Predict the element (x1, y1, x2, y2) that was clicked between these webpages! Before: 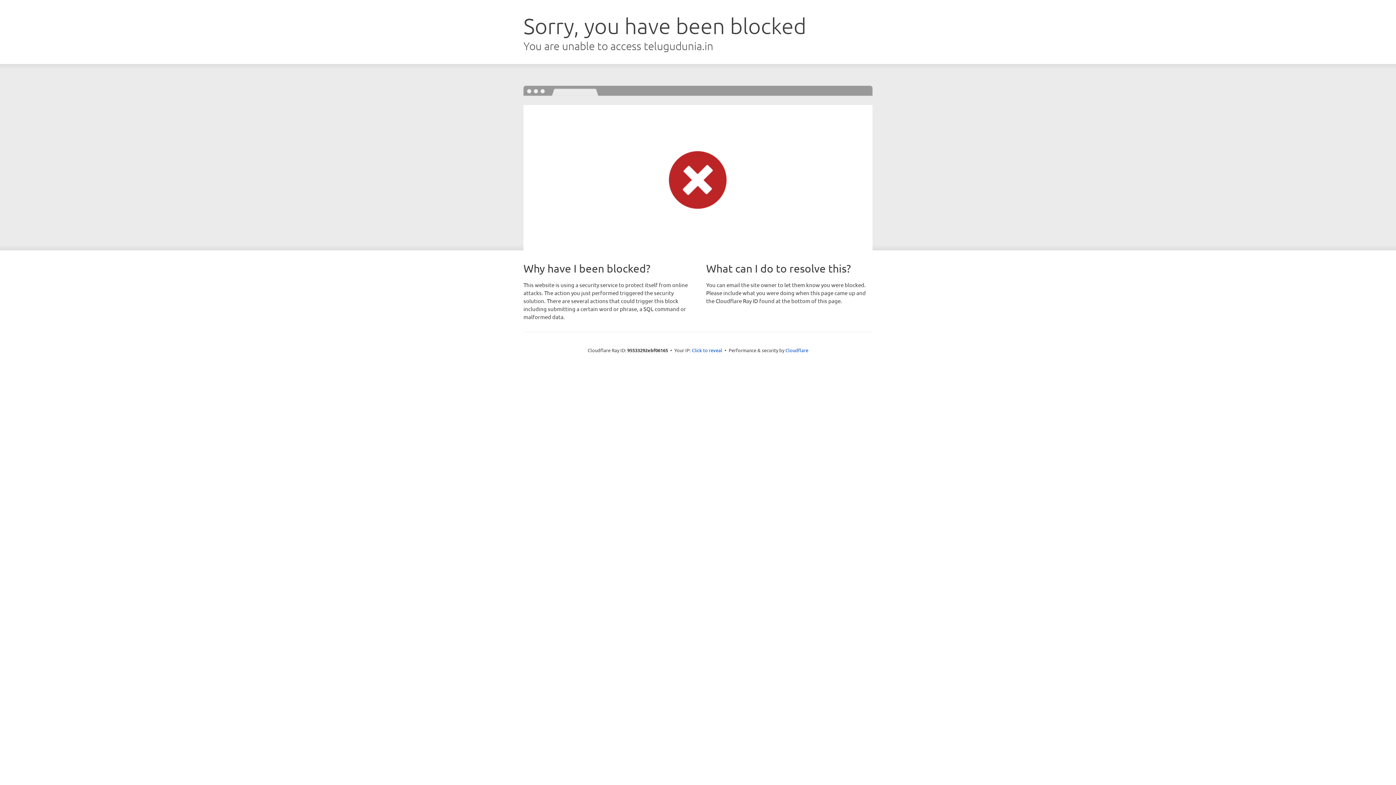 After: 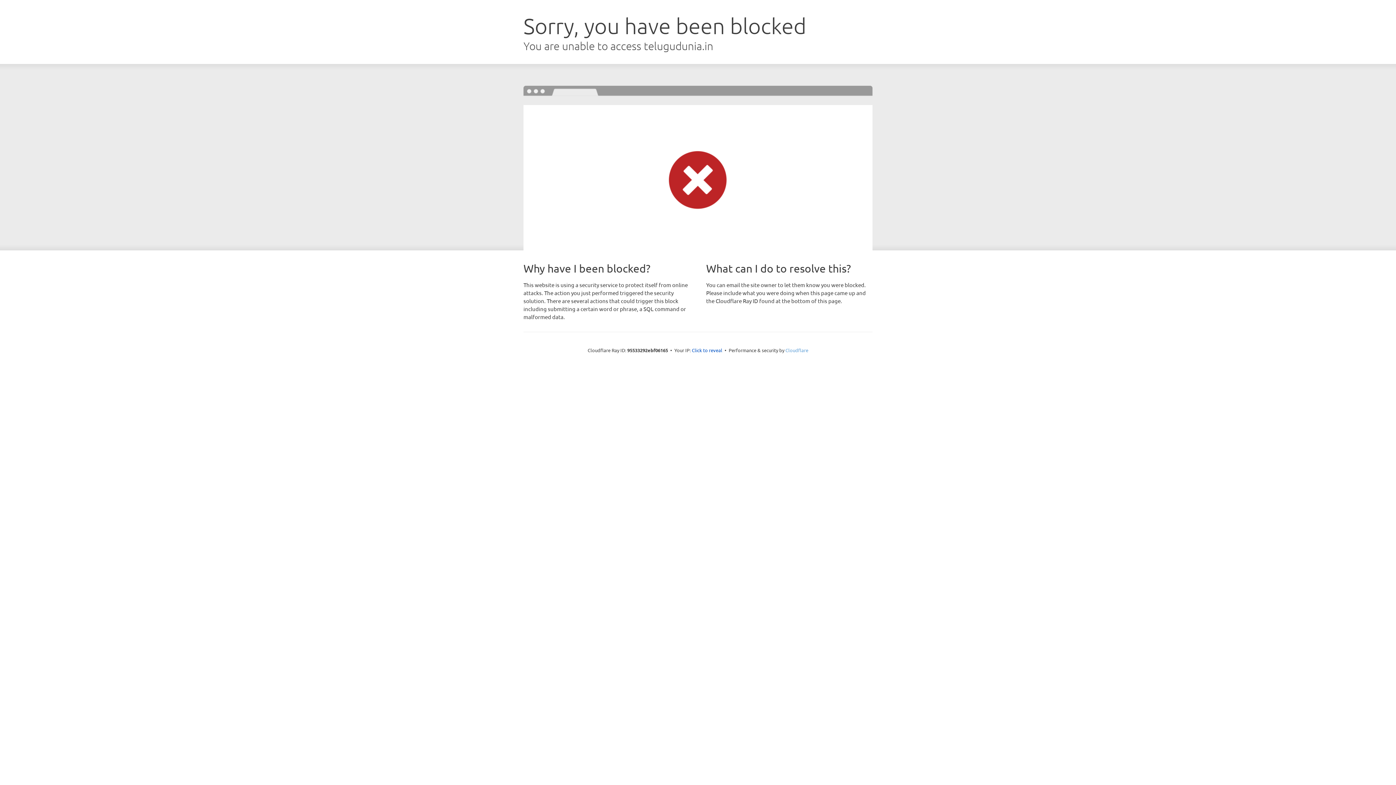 Action: label: Cloudflare bbox: (785, 347, 808, 353)